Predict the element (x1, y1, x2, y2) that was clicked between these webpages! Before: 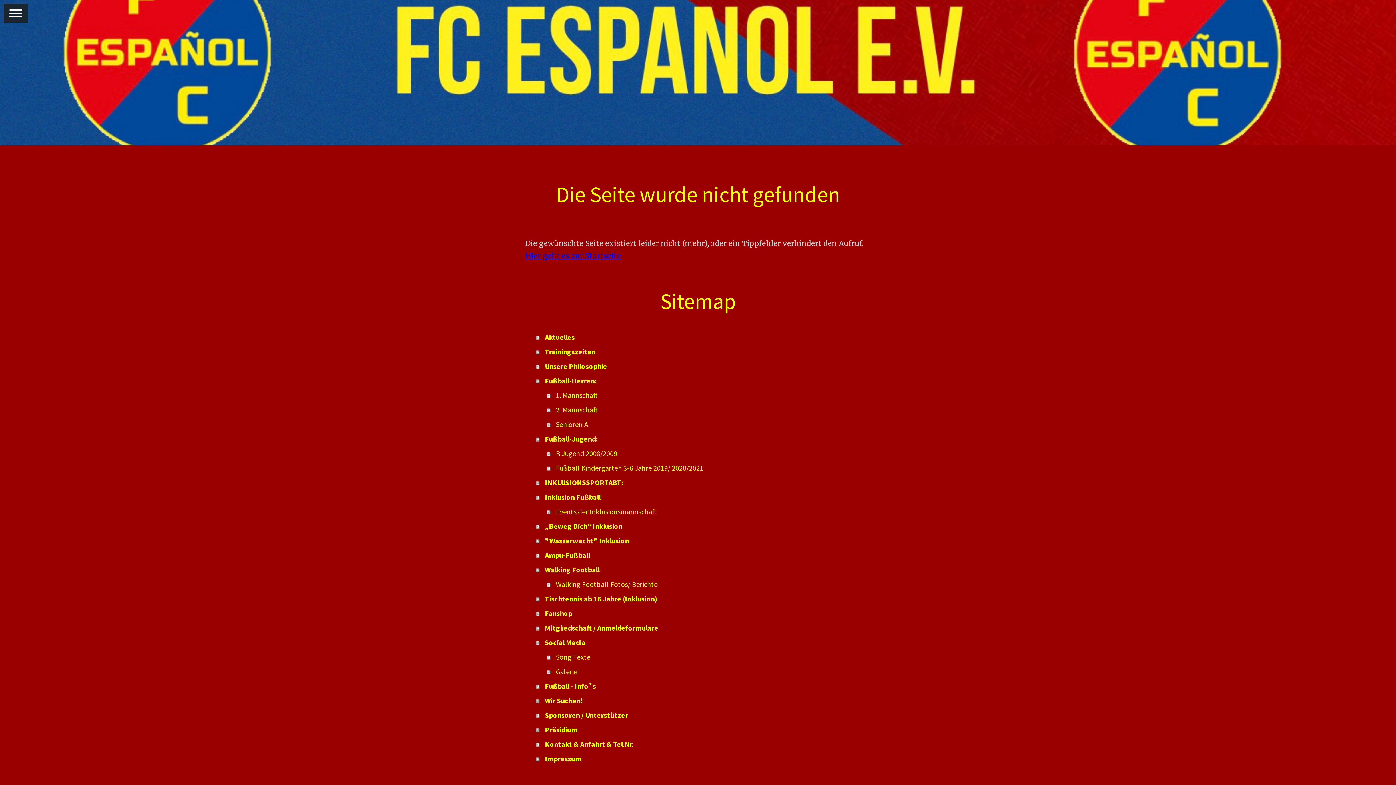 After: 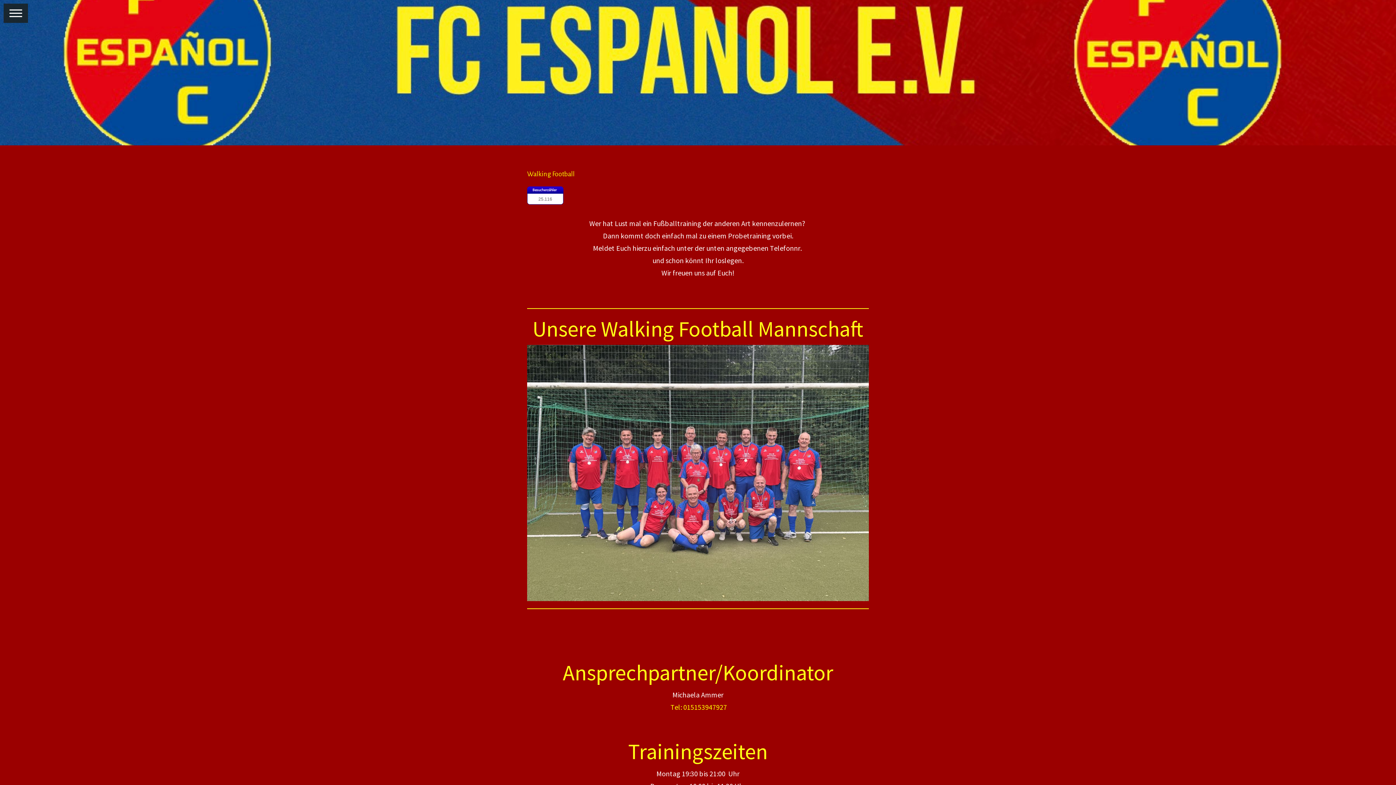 Action: label: Walking Football bbox: (536, 562, 870, 577)